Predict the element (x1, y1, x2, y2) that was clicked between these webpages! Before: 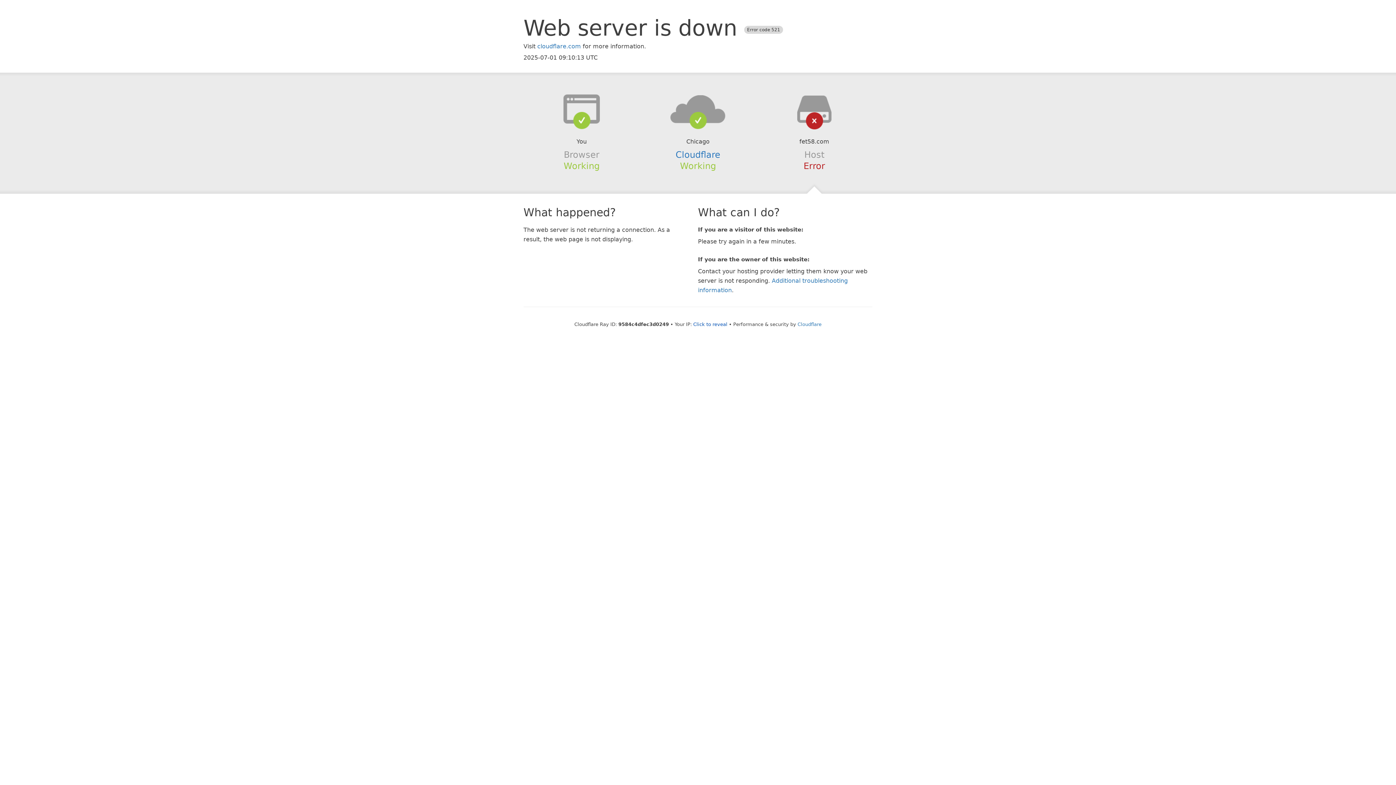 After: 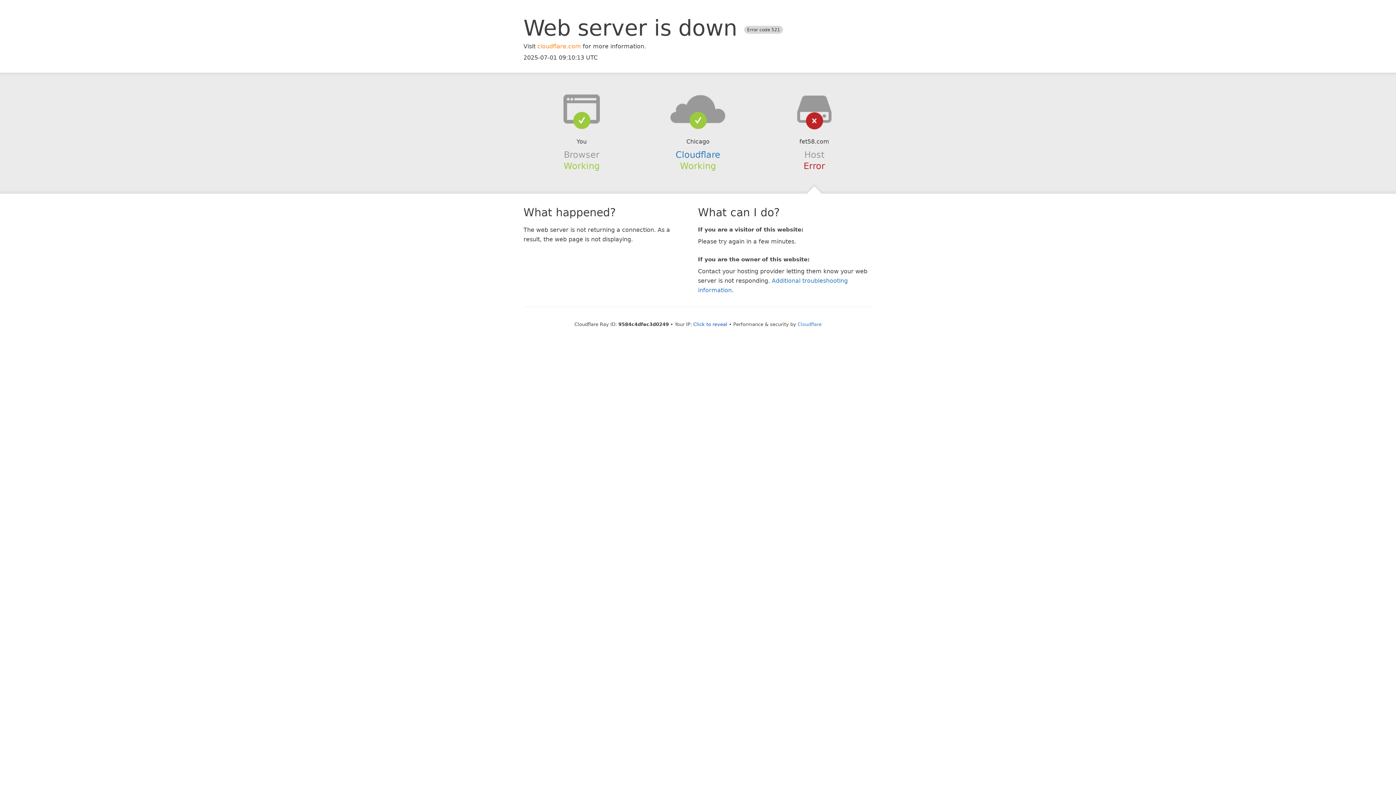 Action: label: cloudflare.com bbox: (537, 42, 581, 49)